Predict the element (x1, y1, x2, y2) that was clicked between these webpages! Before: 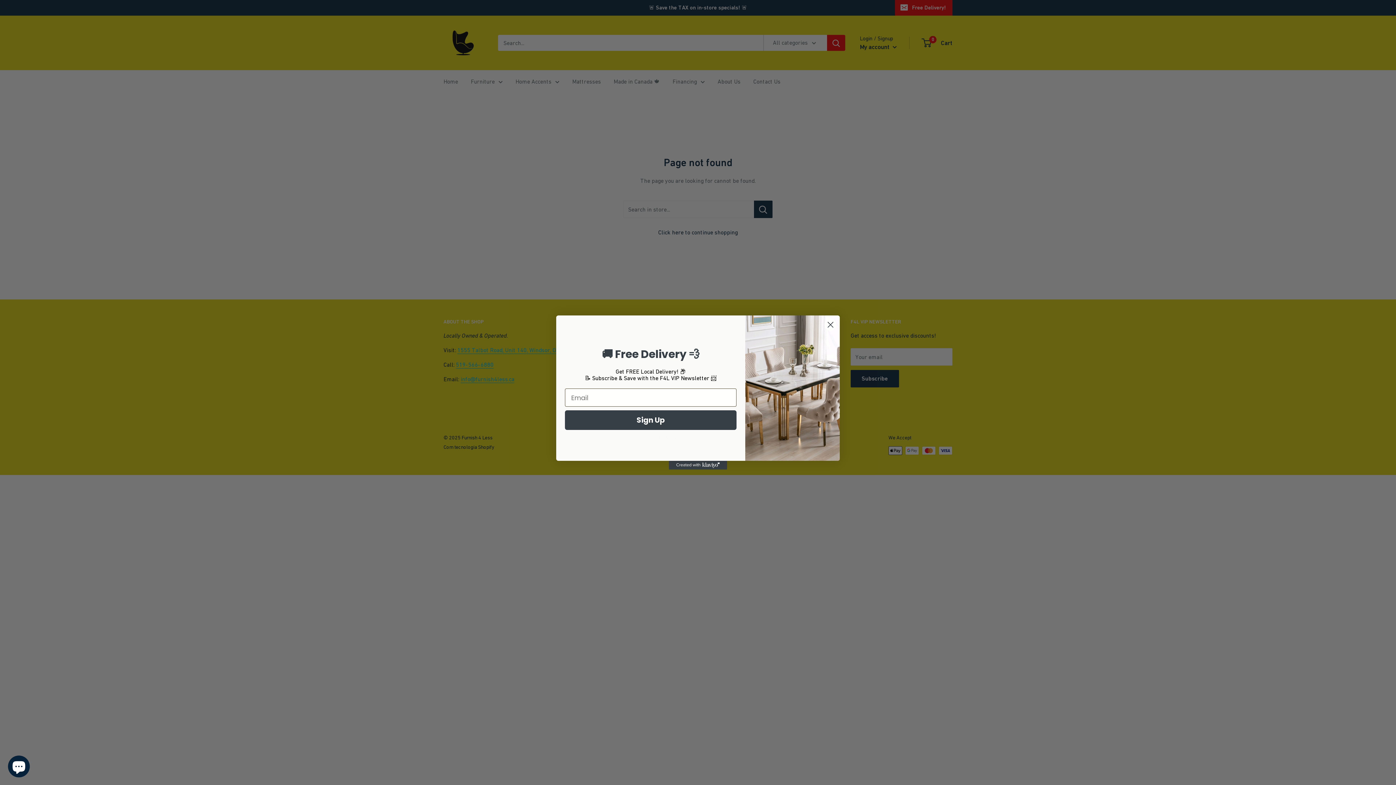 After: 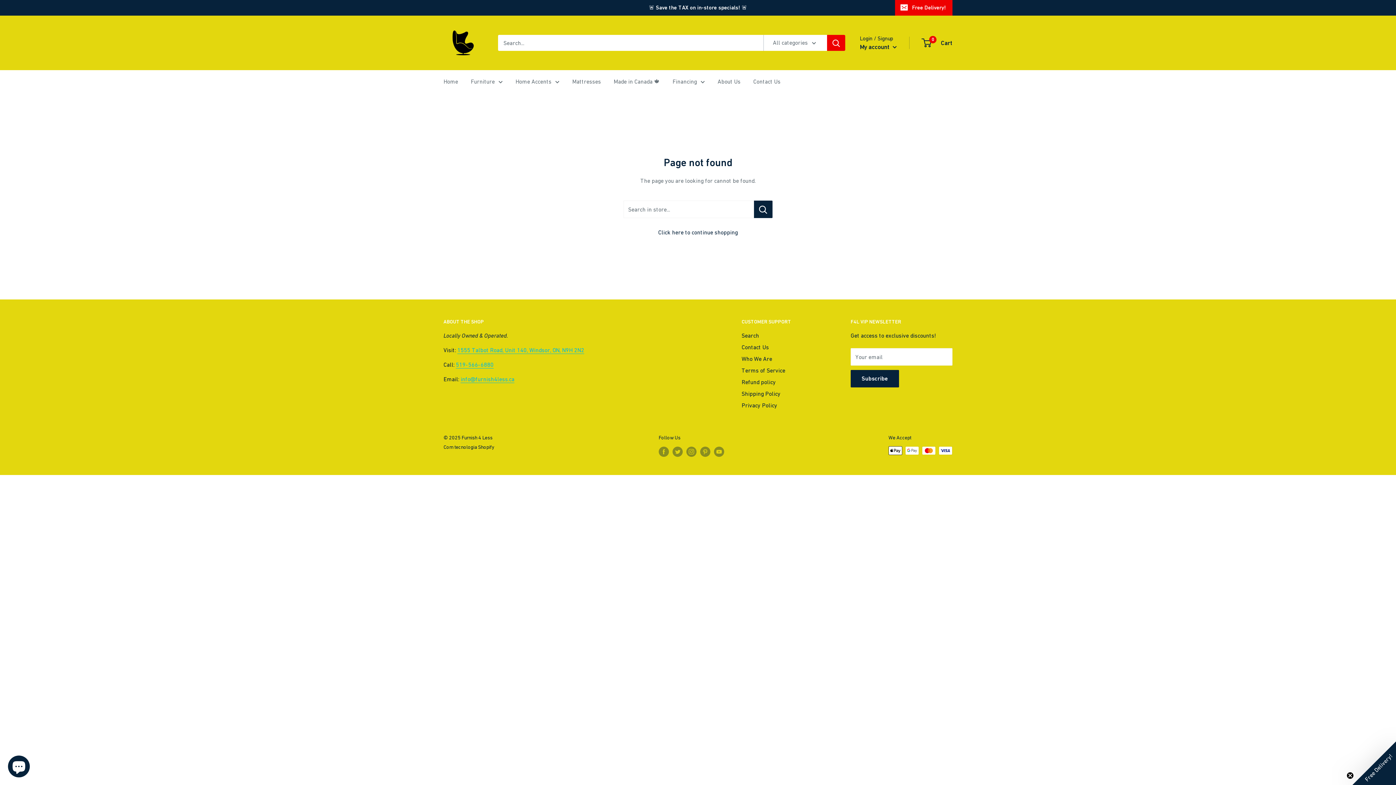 Action: label: Close dialog bbox: (824, 318, 837, 331)